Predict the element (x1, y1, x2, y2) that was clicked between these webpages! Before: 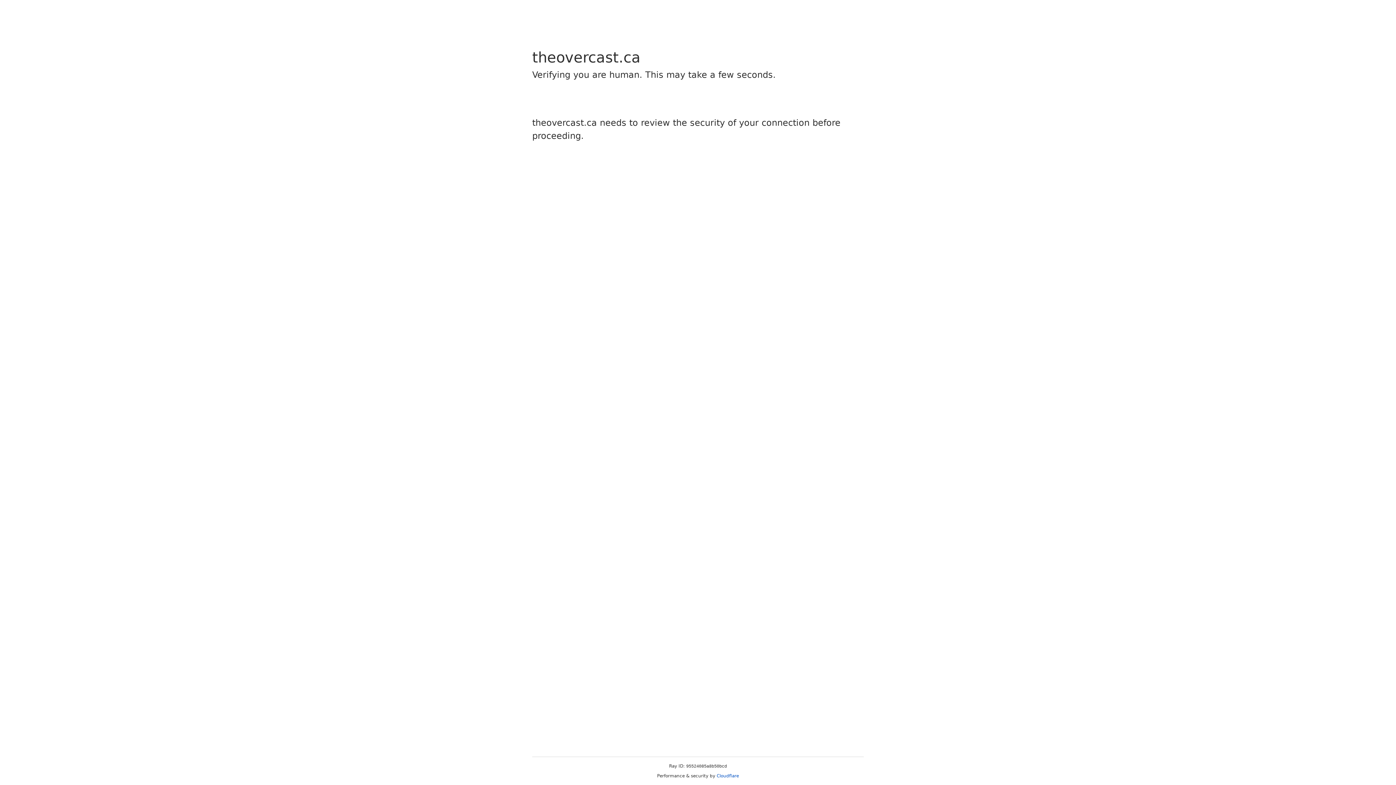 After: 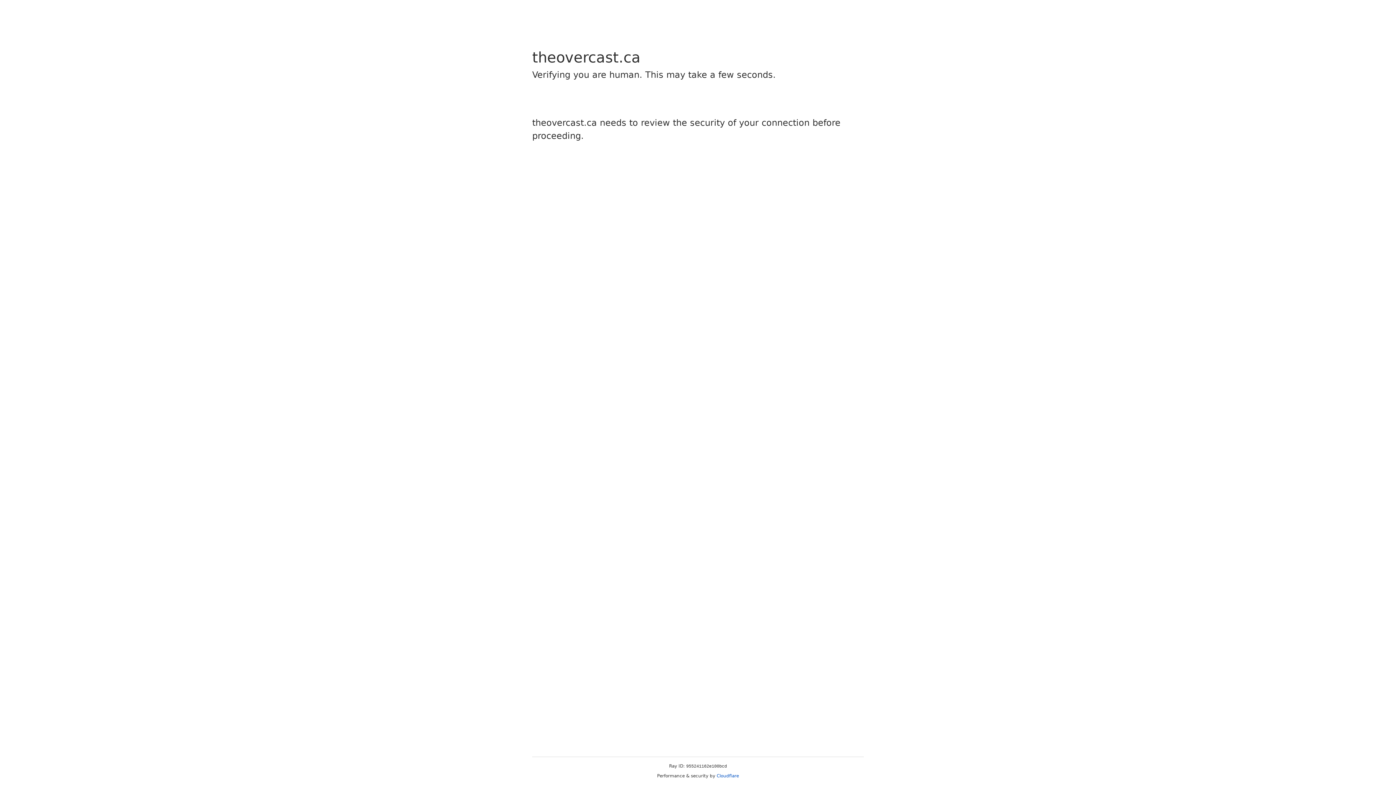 Action: bbox: (716, 773, 739, 778) label: Cloudflare